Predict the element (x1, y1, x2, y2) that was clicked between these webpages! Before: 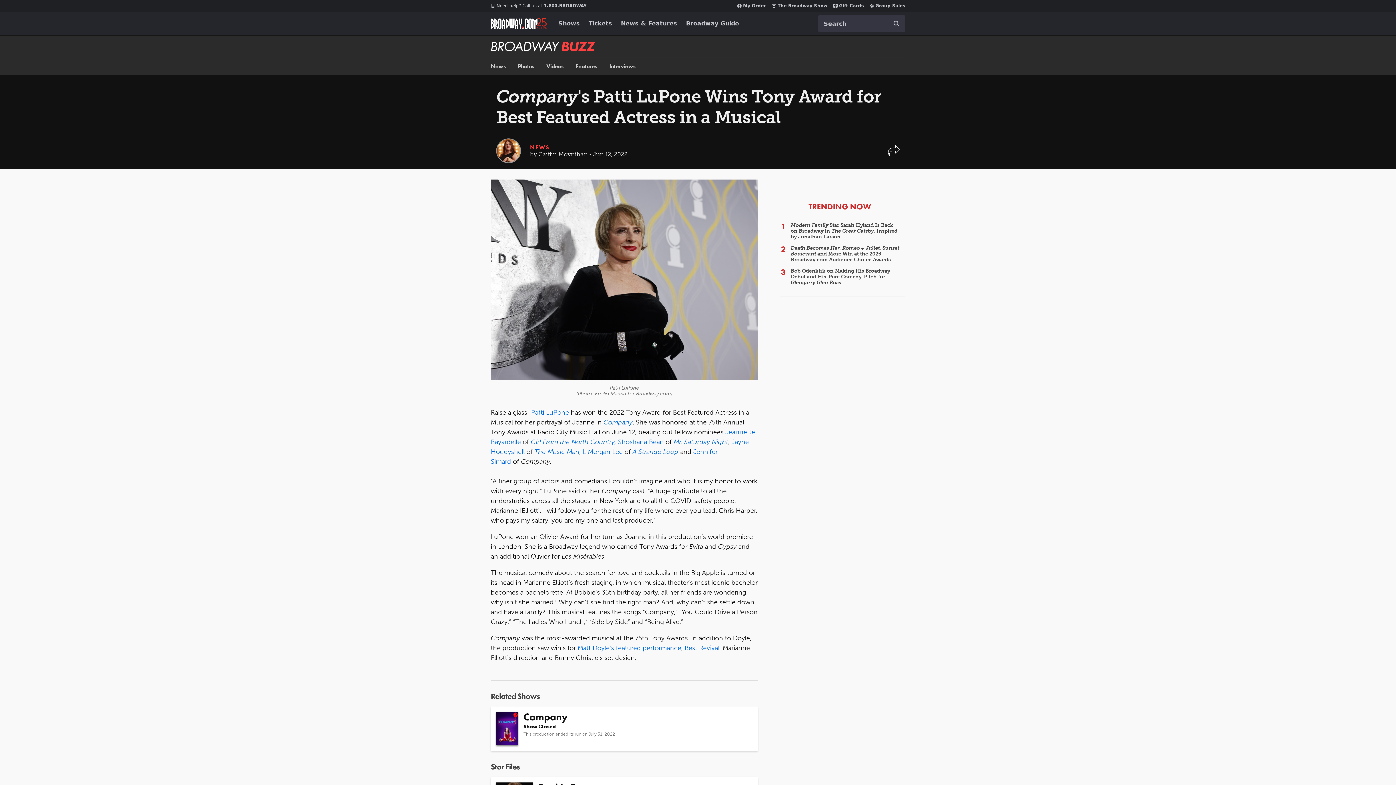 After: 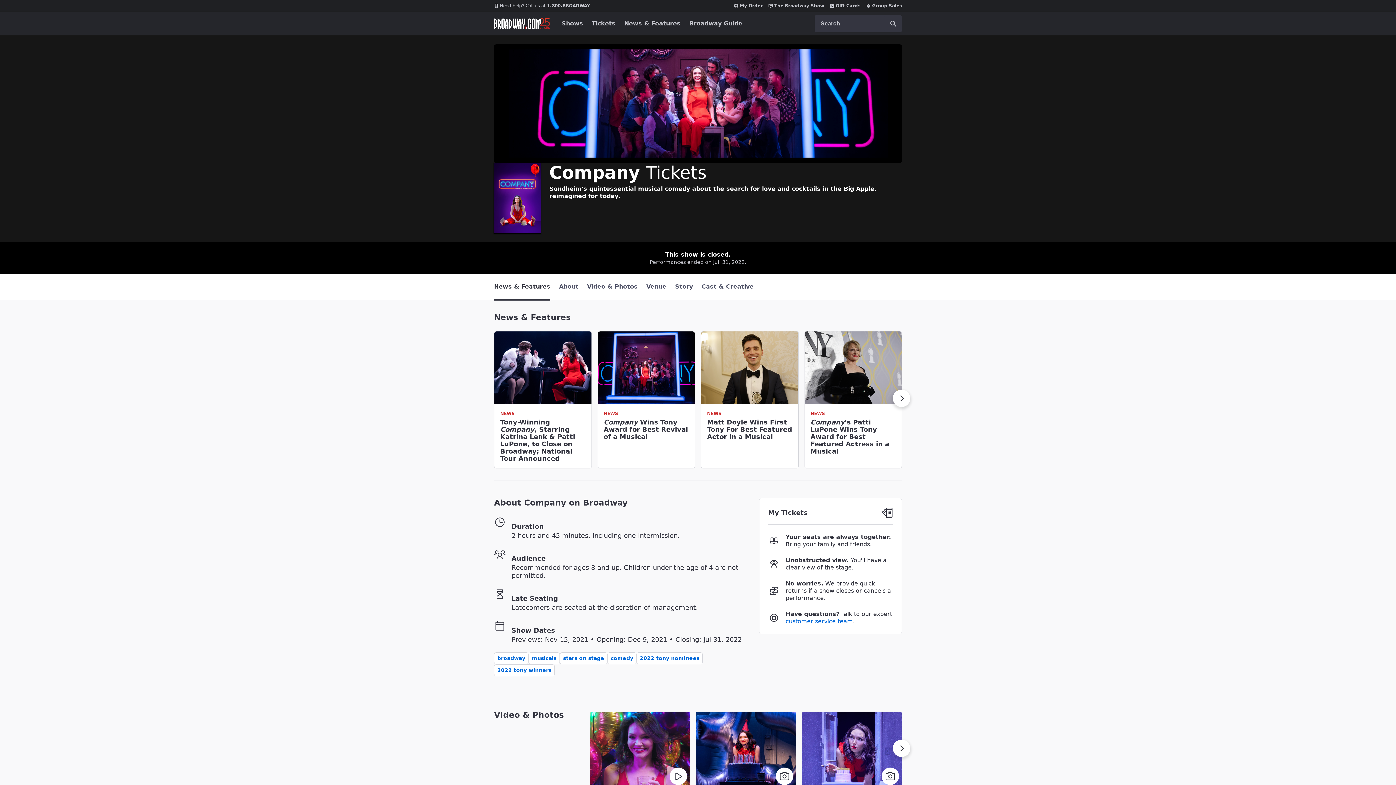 Action: label: Company bbox: (603, 418, 632, 426)